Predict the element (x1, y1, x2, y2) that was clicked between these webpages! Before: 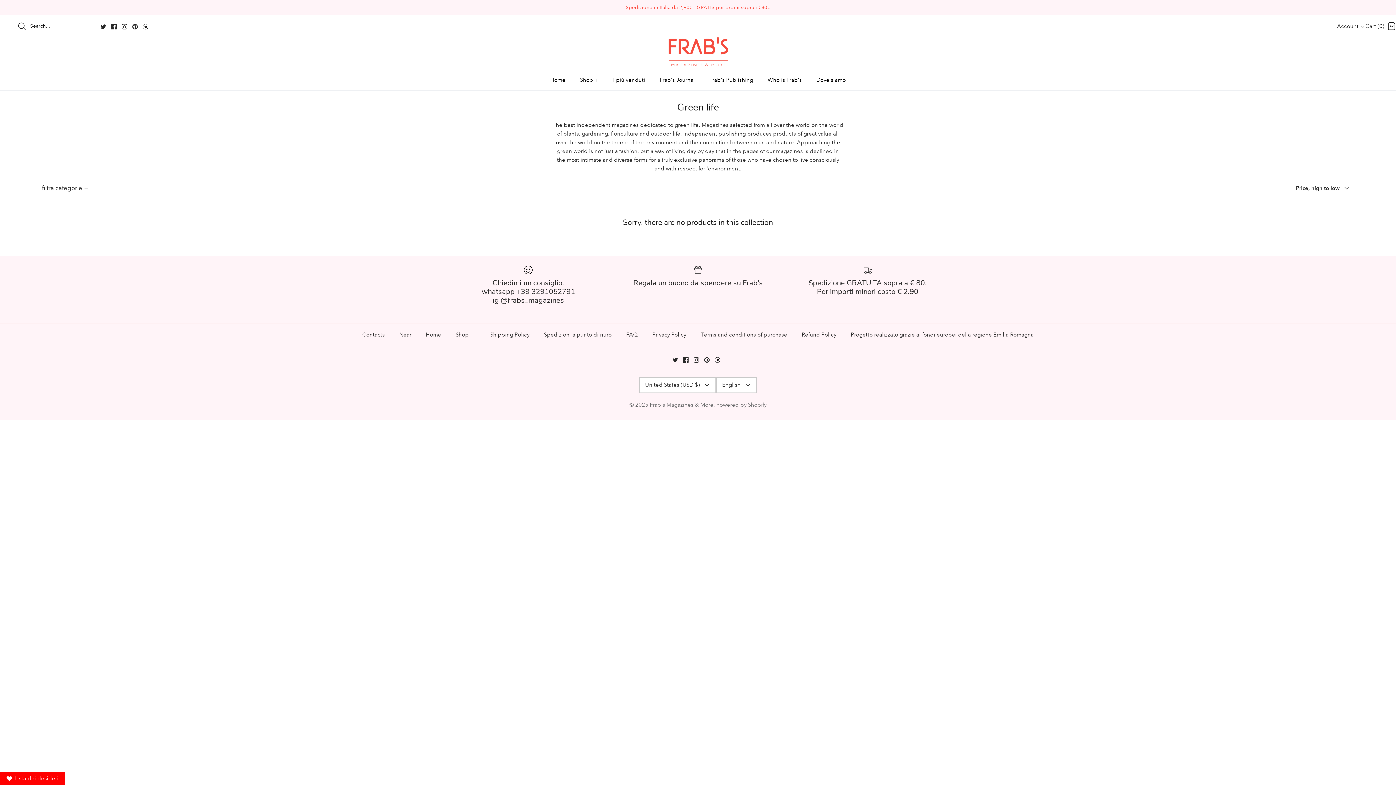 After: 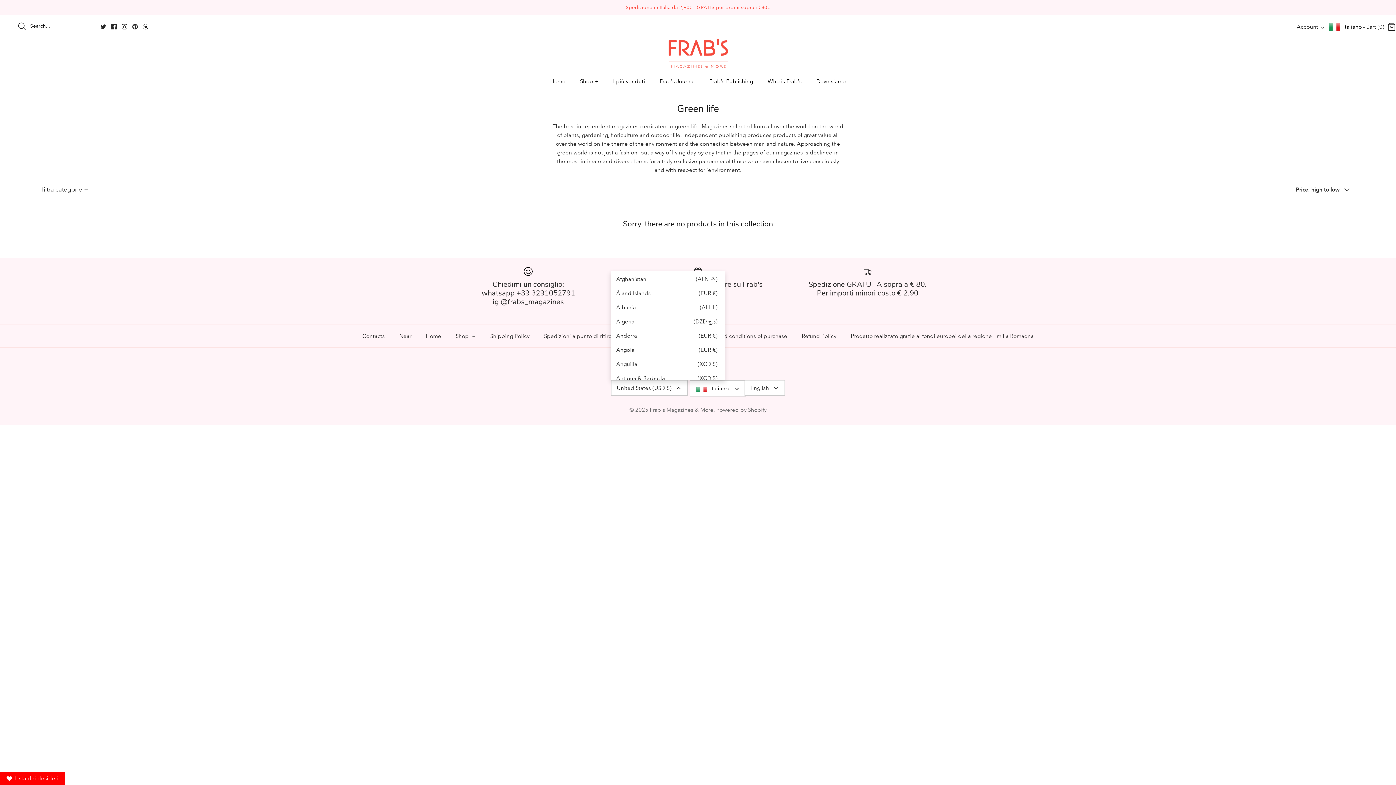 Action: bbox: (639, 377, 716, 393) label: United States (USD $)